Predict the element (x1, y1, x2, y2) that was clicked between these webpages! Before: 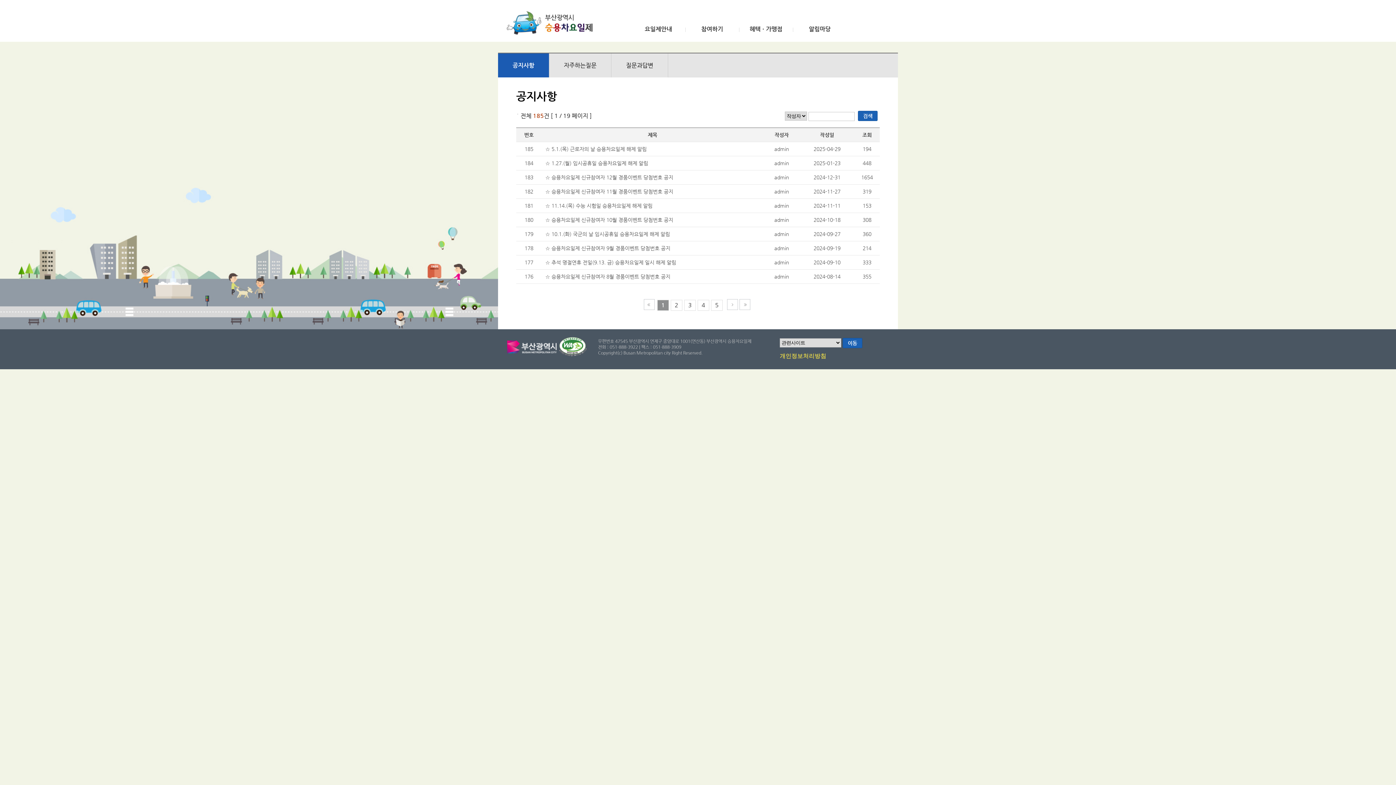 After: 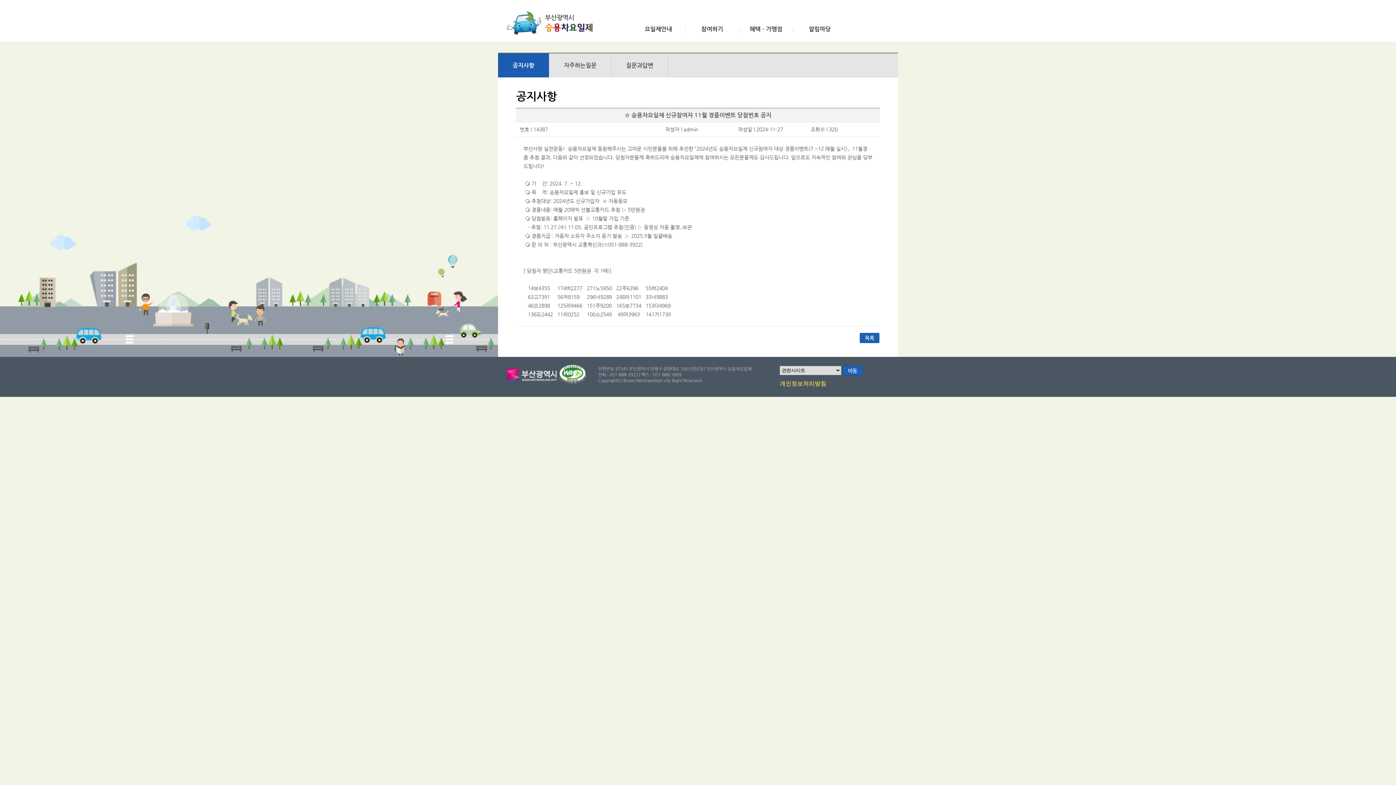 Action: label: ☆ 승용차요일제 신규참여자 11월 경품이벤트 당첨번호 공지 bbox: (545, 188, 673, 194)